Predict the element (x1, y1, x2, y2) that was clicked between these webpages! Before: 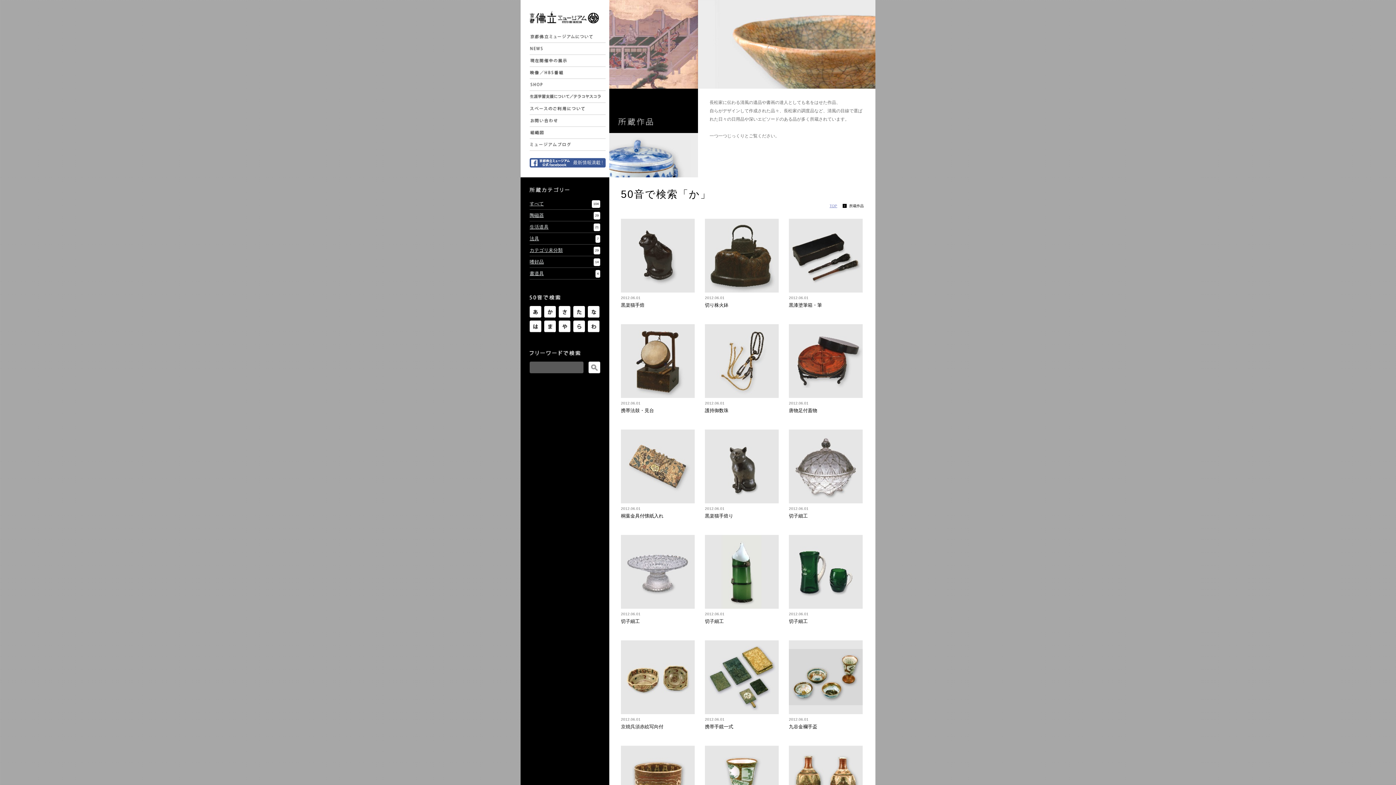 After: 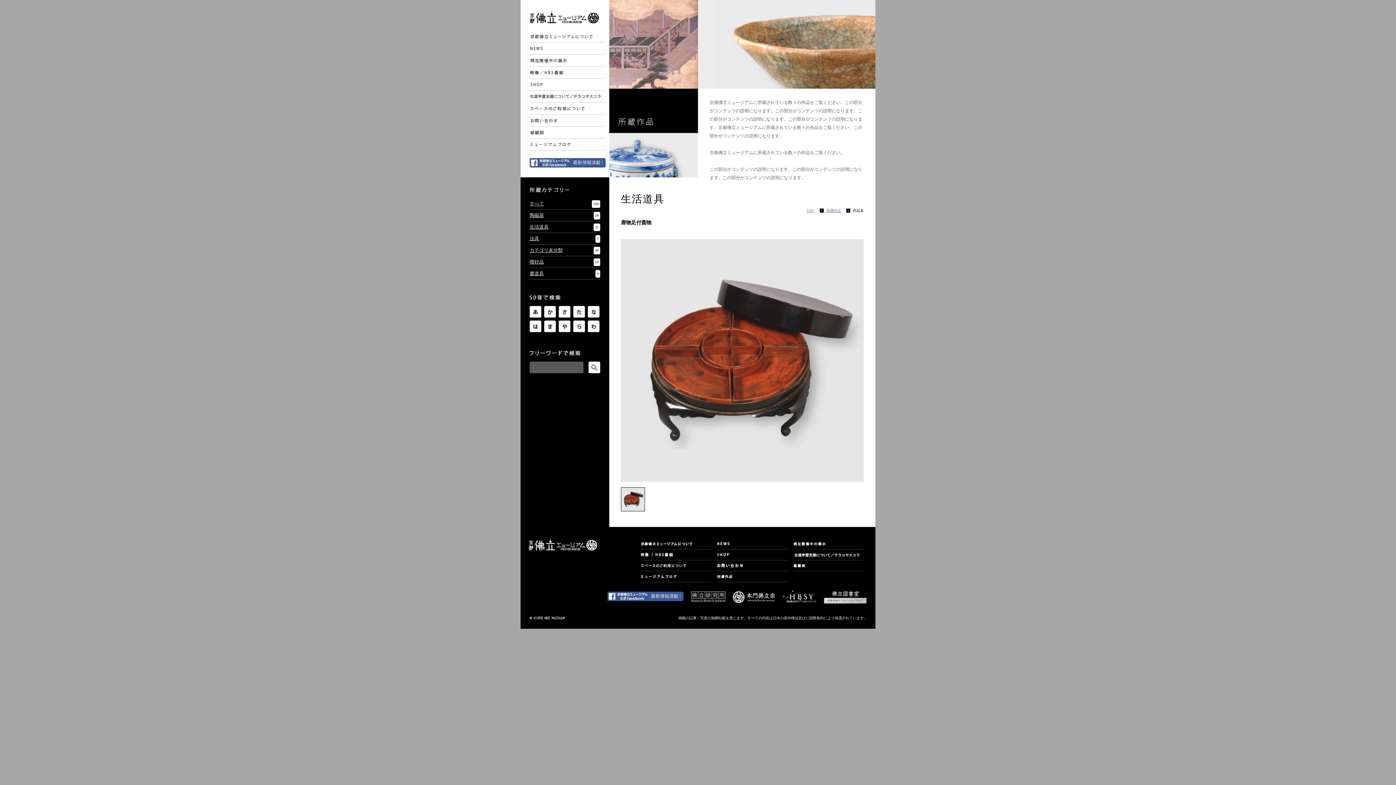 Action: bbox: (789, 324, 864, 401)